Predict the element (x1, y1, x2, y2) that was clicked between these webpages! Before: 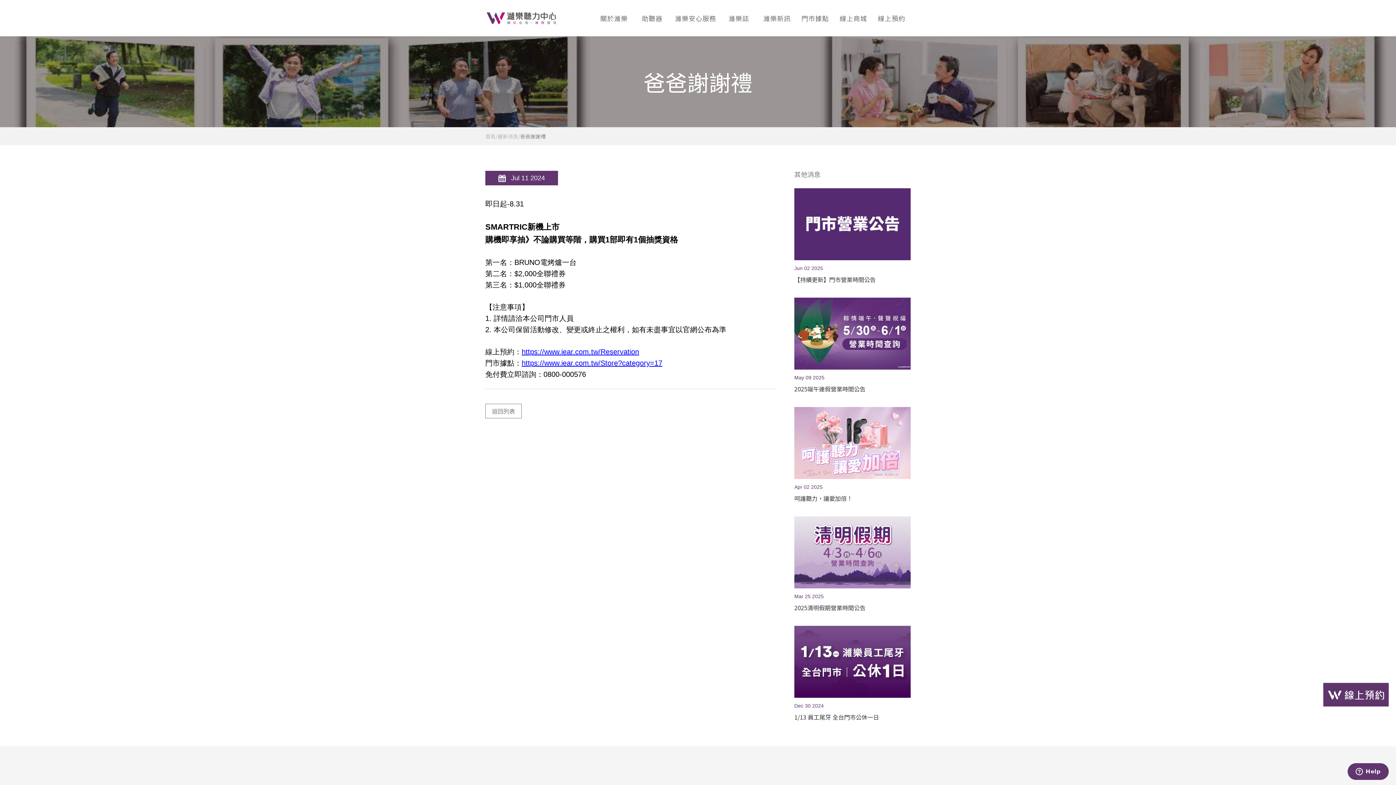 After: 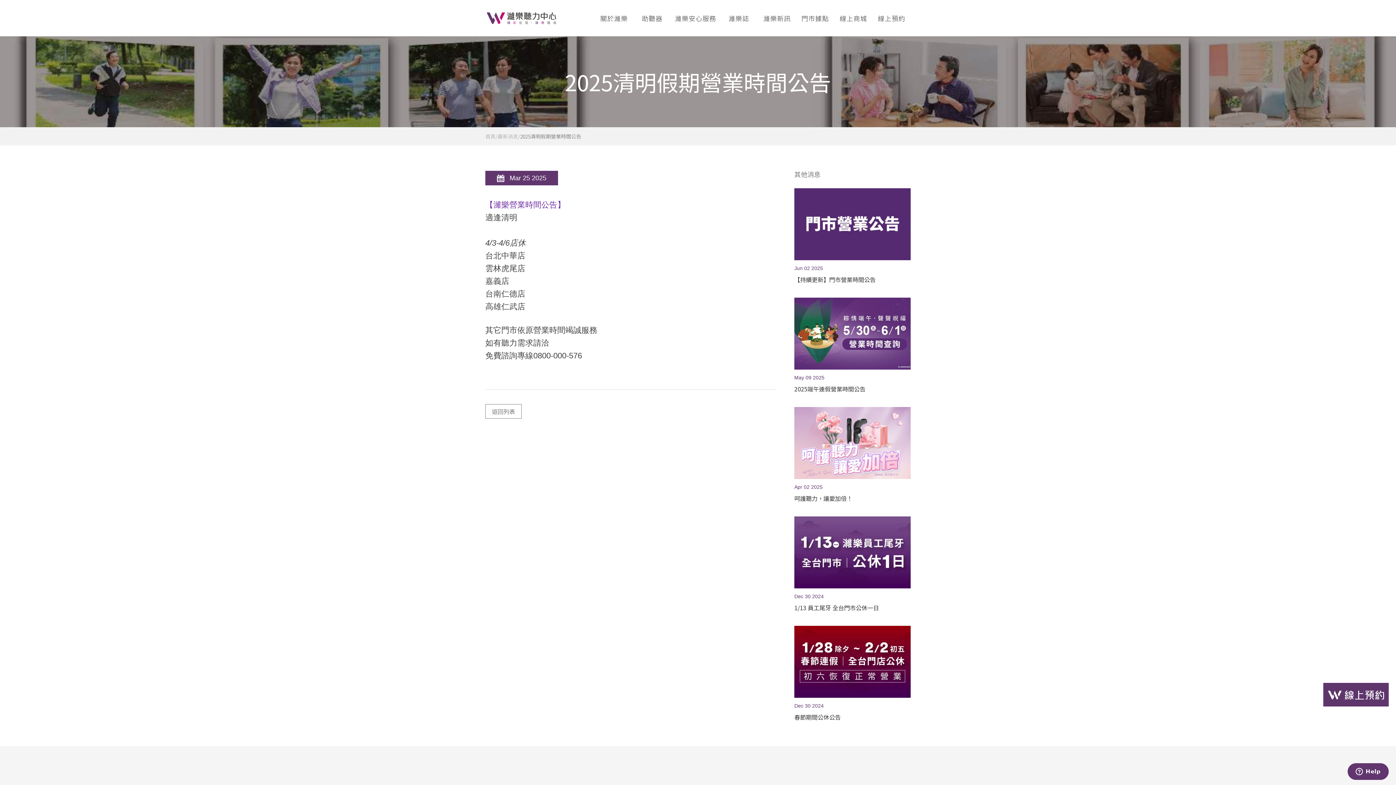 Action: label: Mar 25 2025
2025清明假期營業時間公告 bbox: (794, 516, 910, 611)